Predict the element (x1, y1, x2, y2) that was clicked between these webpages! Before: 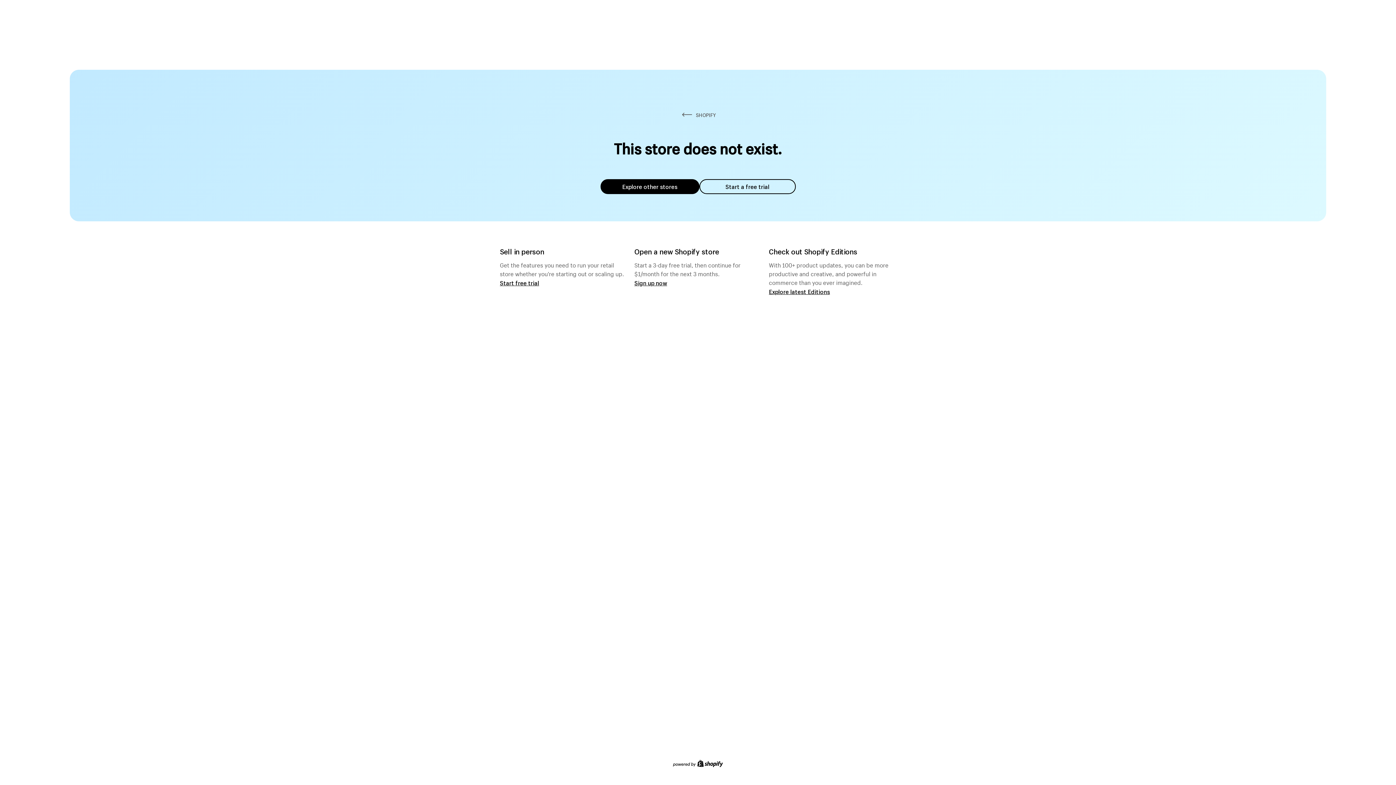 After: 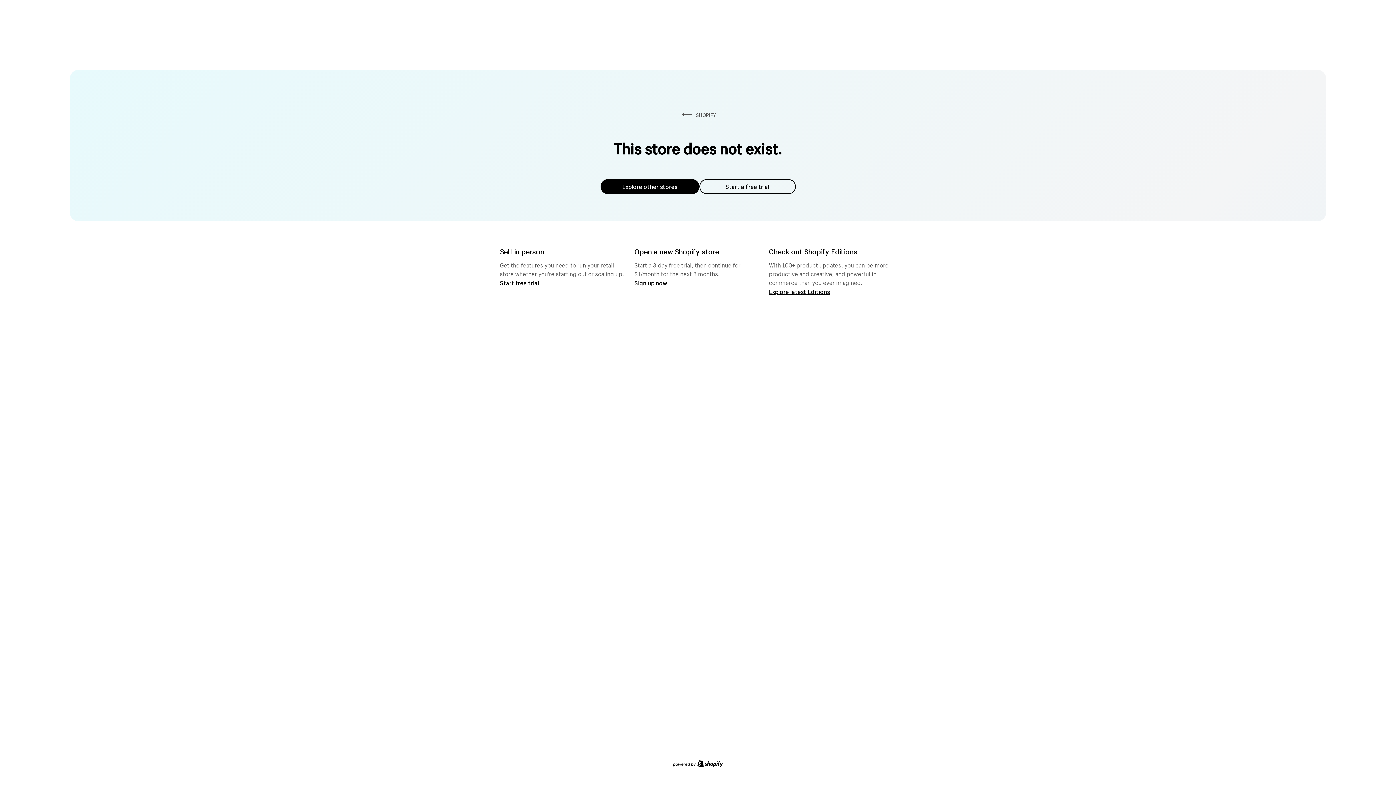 Action: label: Explore other stores bbox: (600, 179, 699, 194)